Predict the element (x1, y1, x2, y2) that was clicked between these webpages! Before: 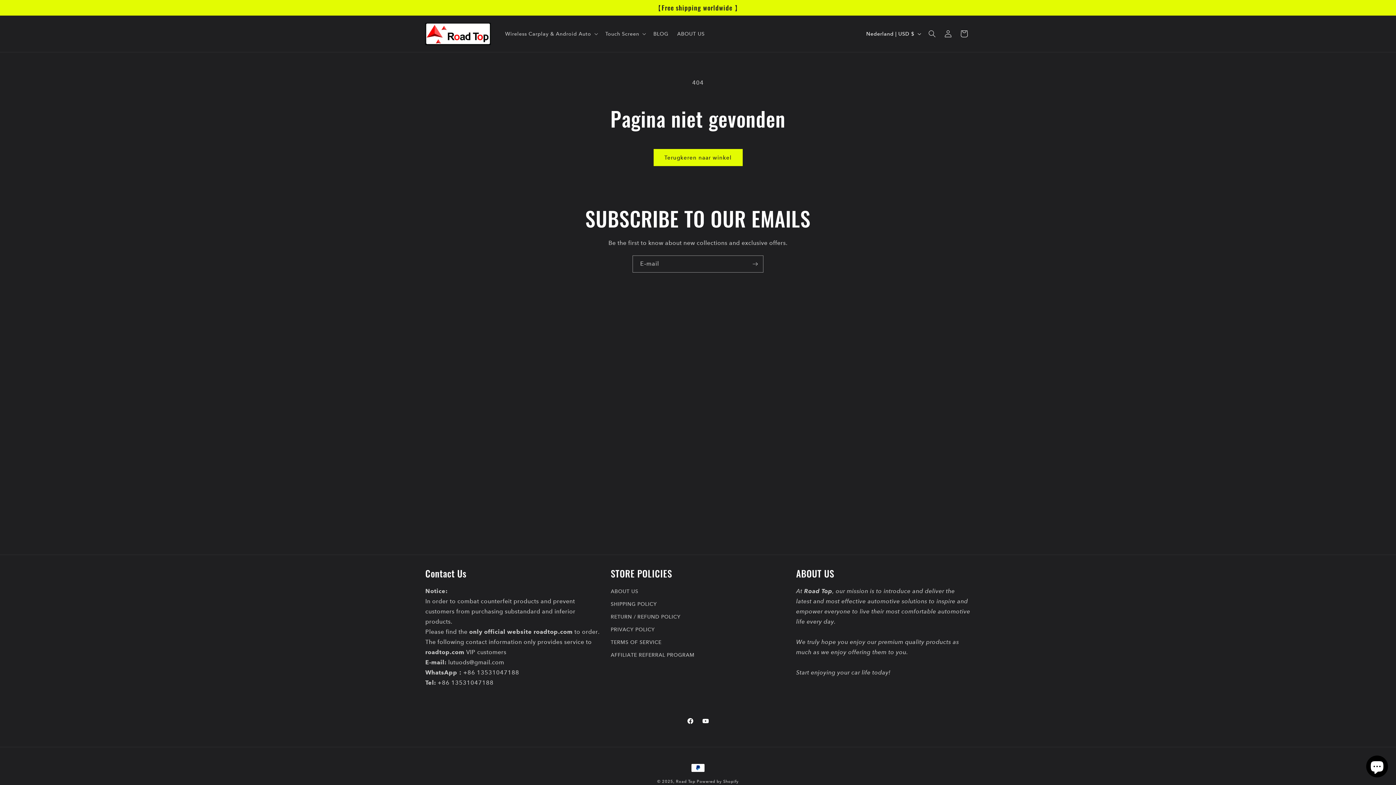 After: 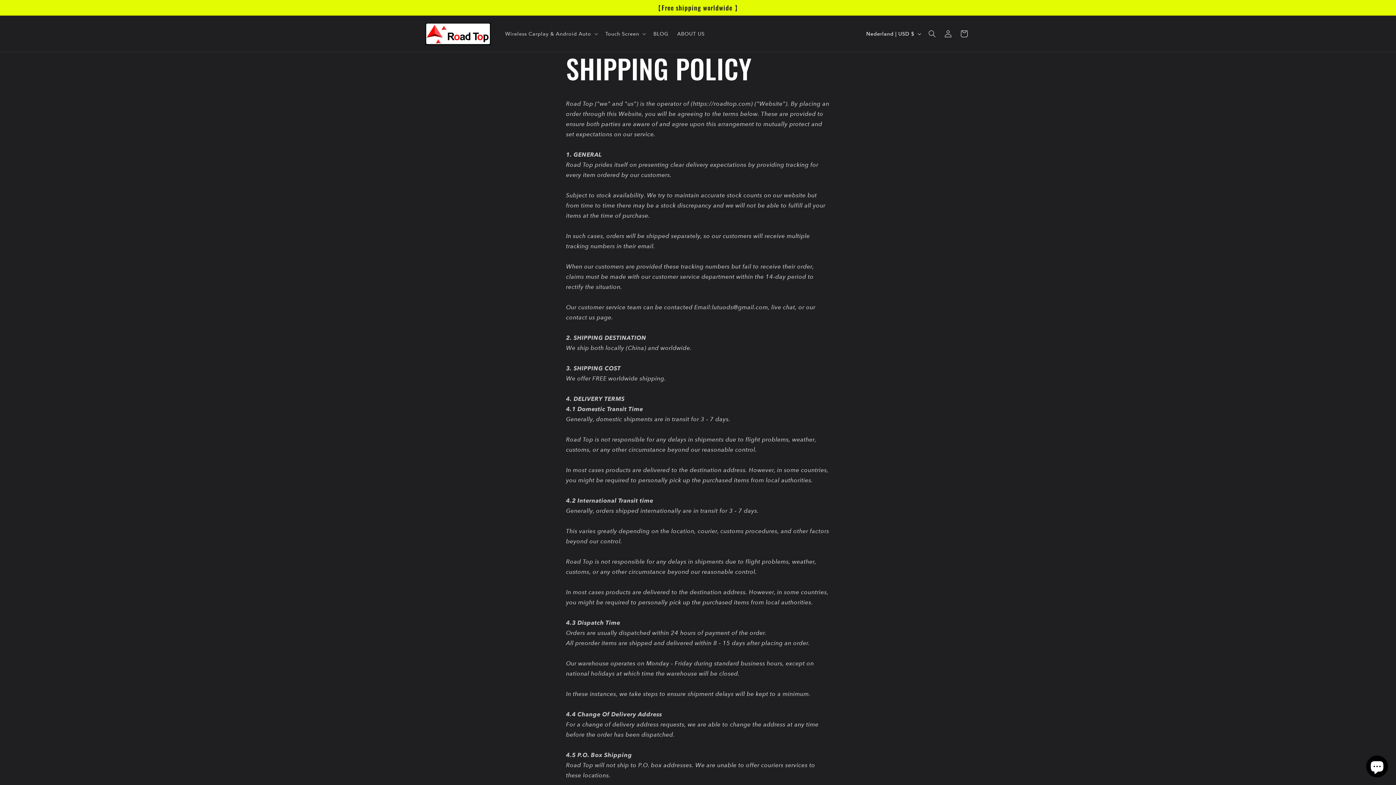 Action: bbox: (610, 598, 657, 610) label: SHIPPING POLICY